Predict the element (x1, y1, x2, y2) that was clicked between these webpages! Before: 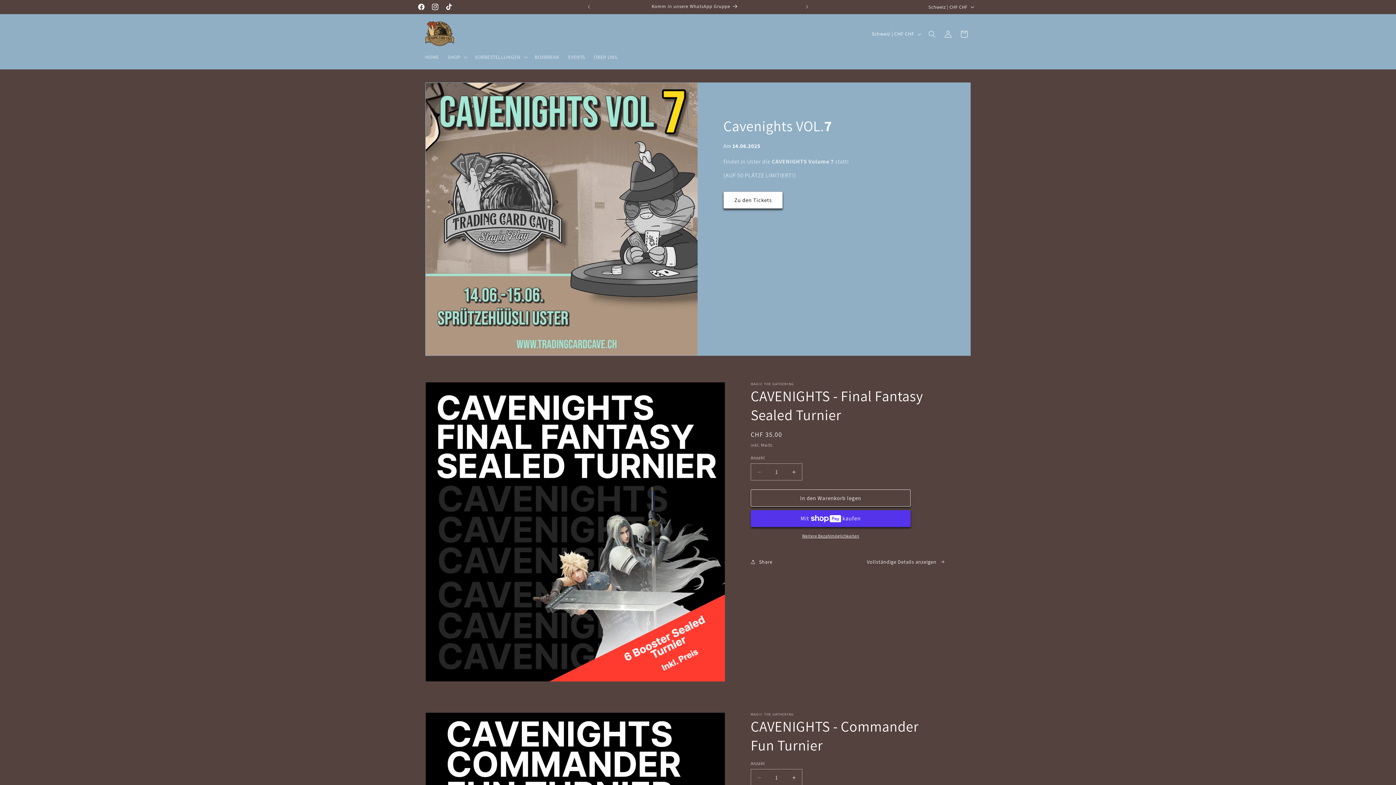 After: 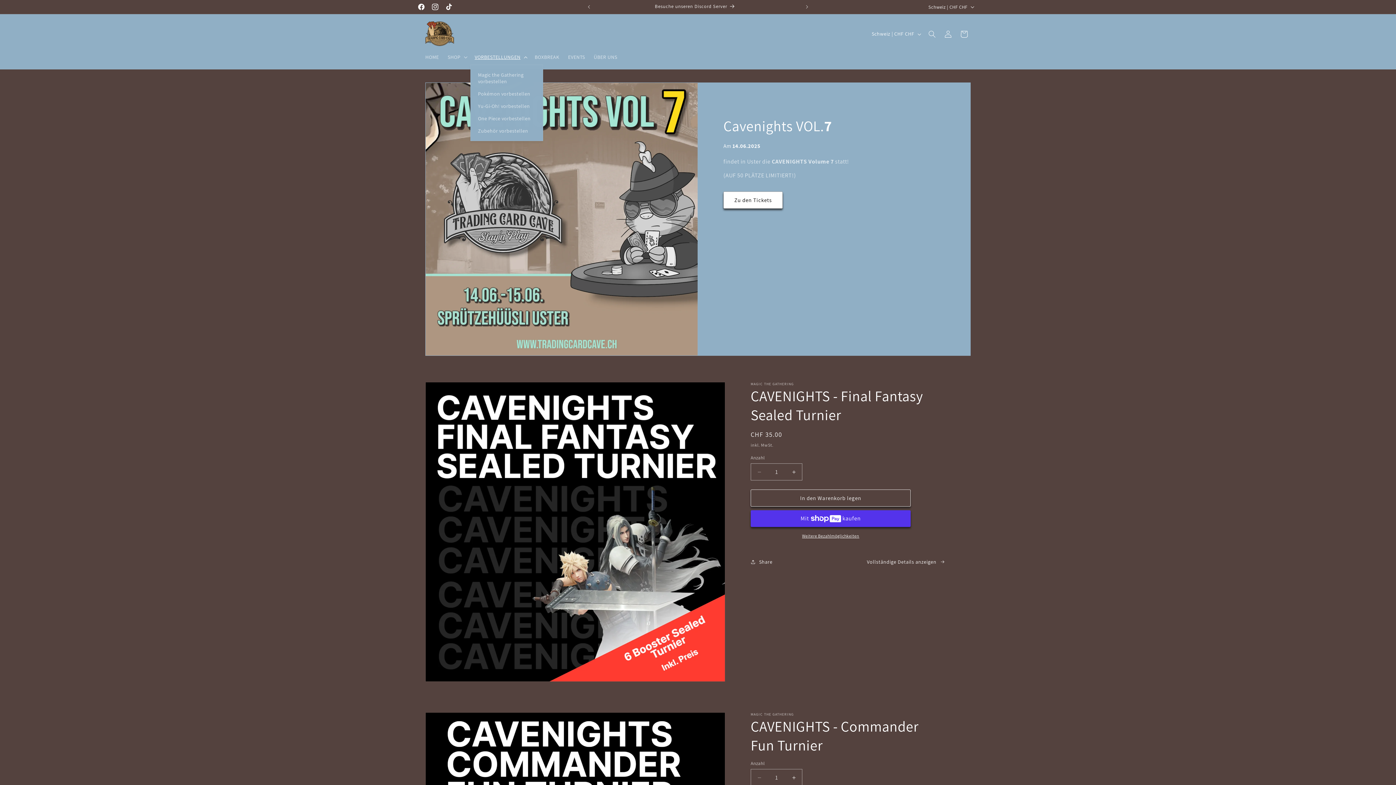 Action: bbox: (470, 49, 530, 64) label: VORBESTELLUNGEN